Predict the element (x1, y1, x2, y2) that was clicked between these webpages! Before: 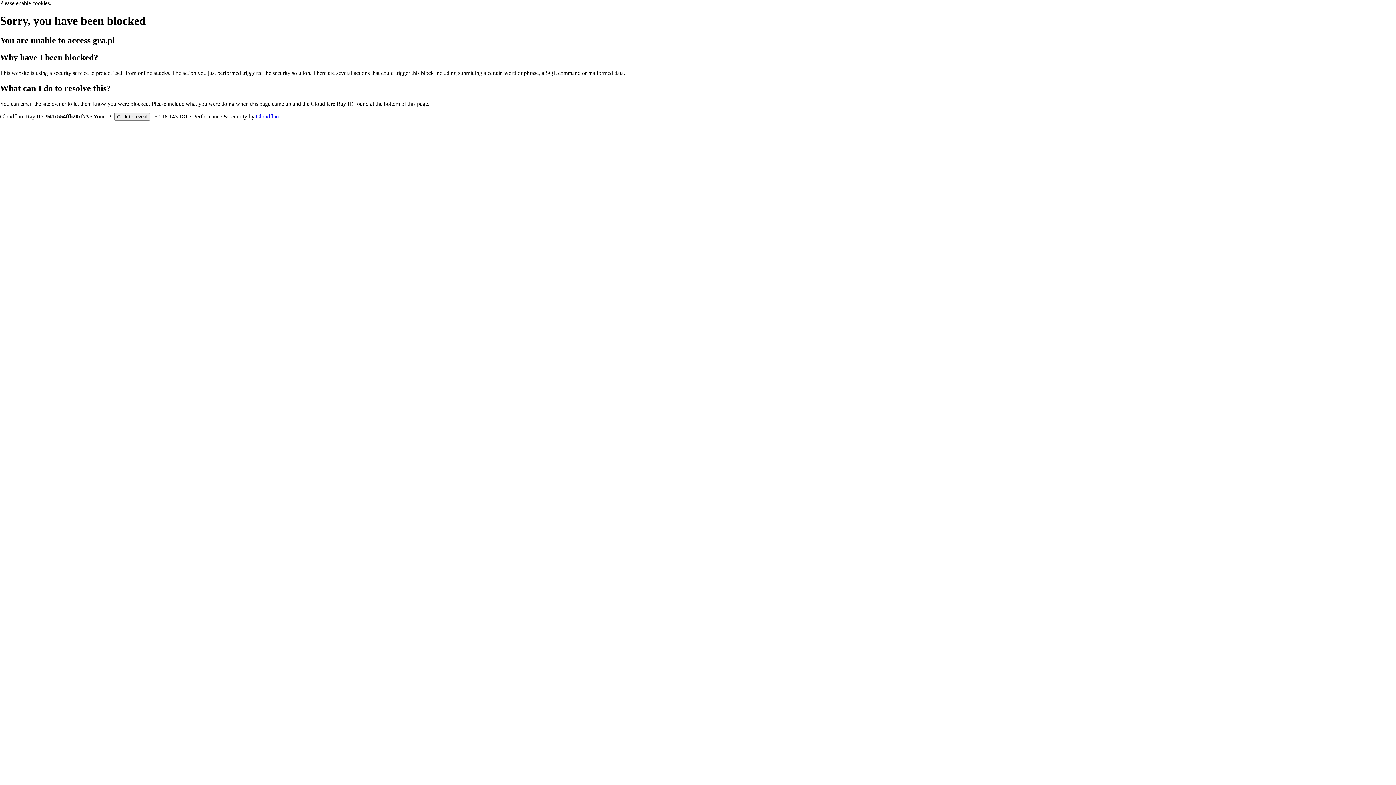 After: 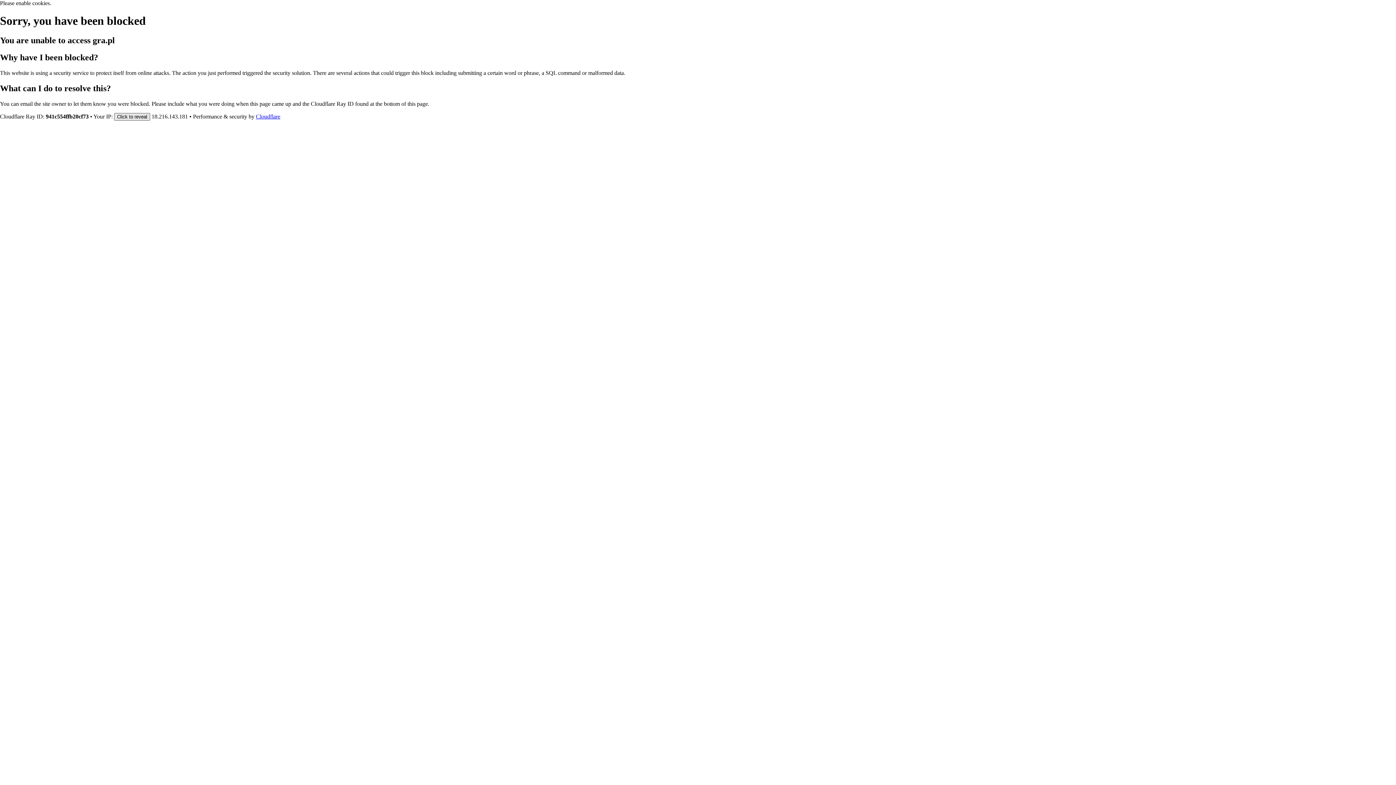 Action: bbox: (114, 112, 150, 120) label: Click to reveal